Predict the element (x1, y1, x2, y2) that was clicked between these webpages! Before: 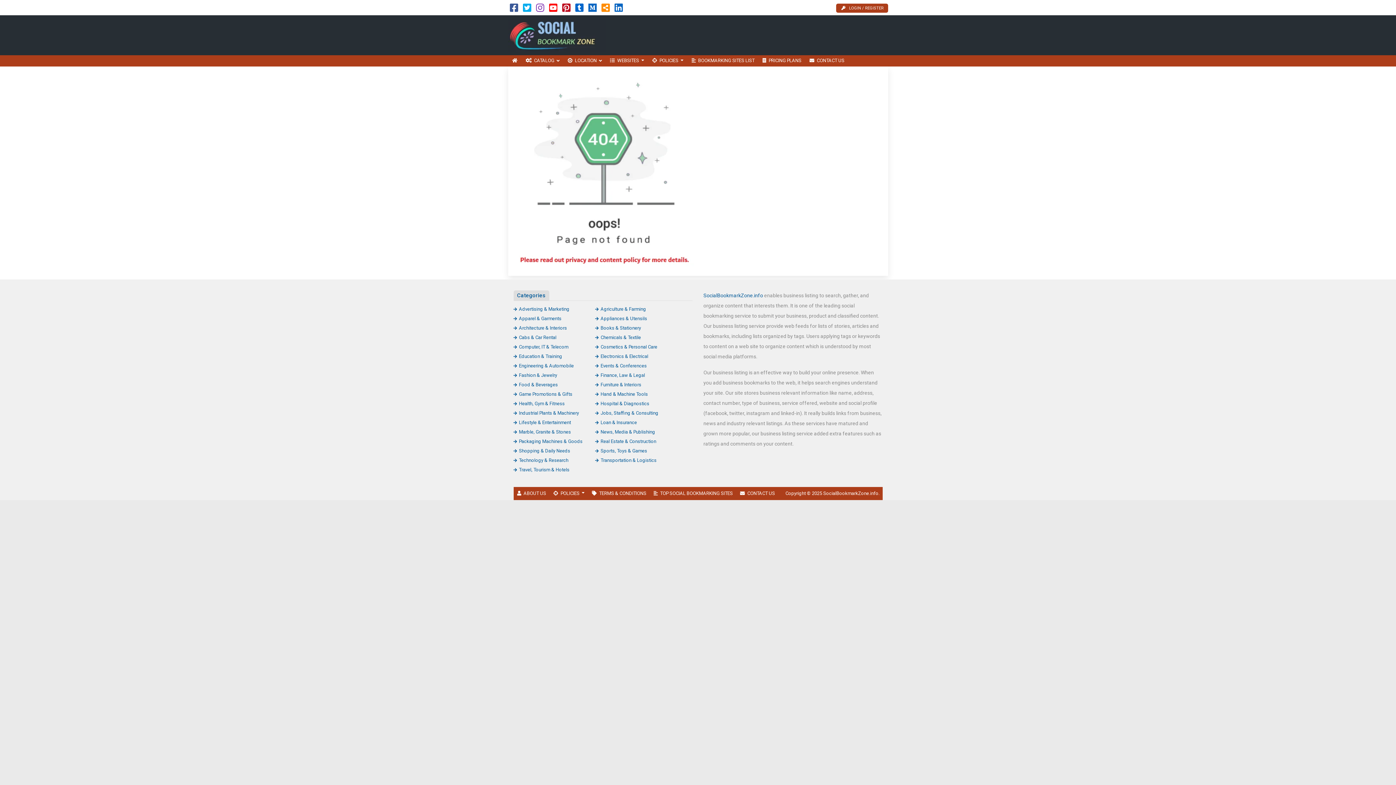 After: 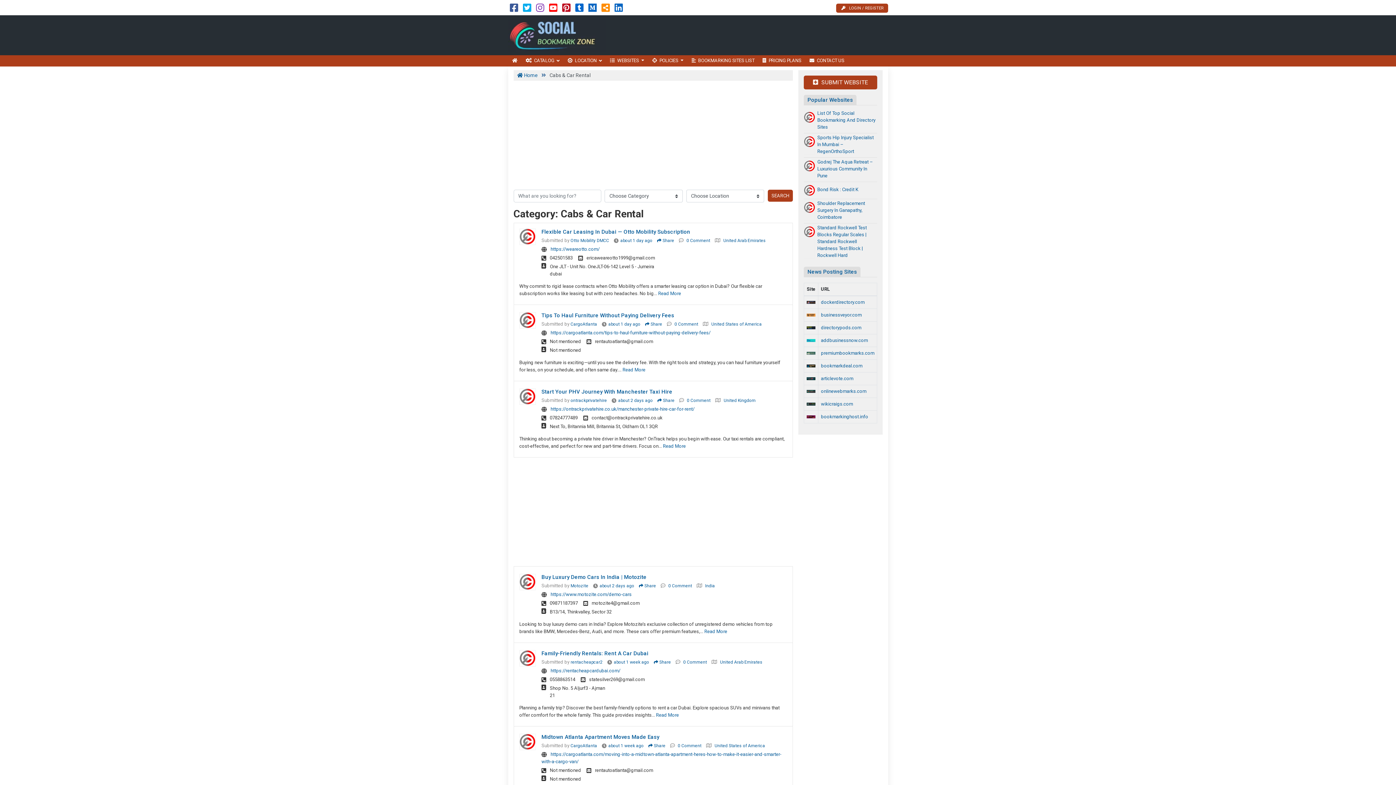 Action: label: Cabs & Car Rental bbox: (513, 334, 556, 340)